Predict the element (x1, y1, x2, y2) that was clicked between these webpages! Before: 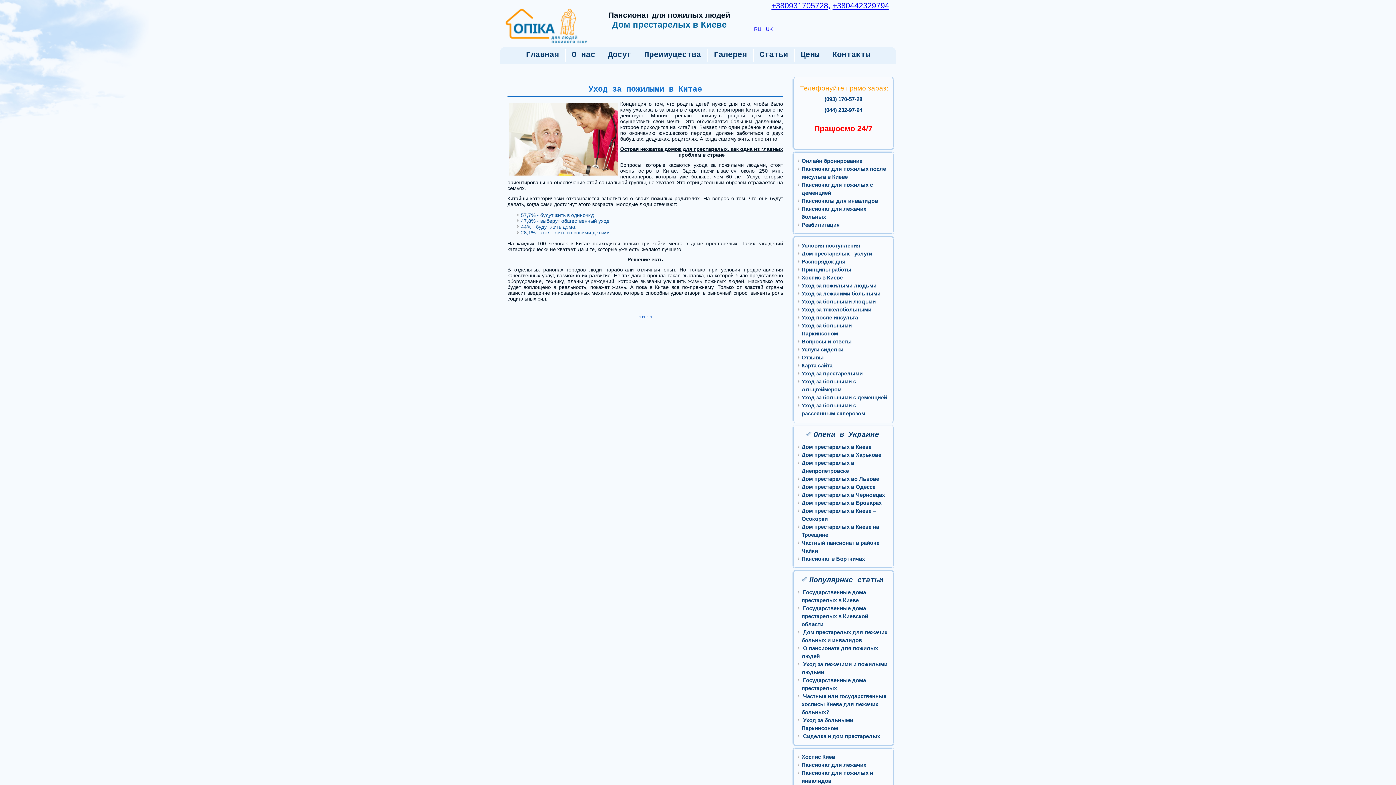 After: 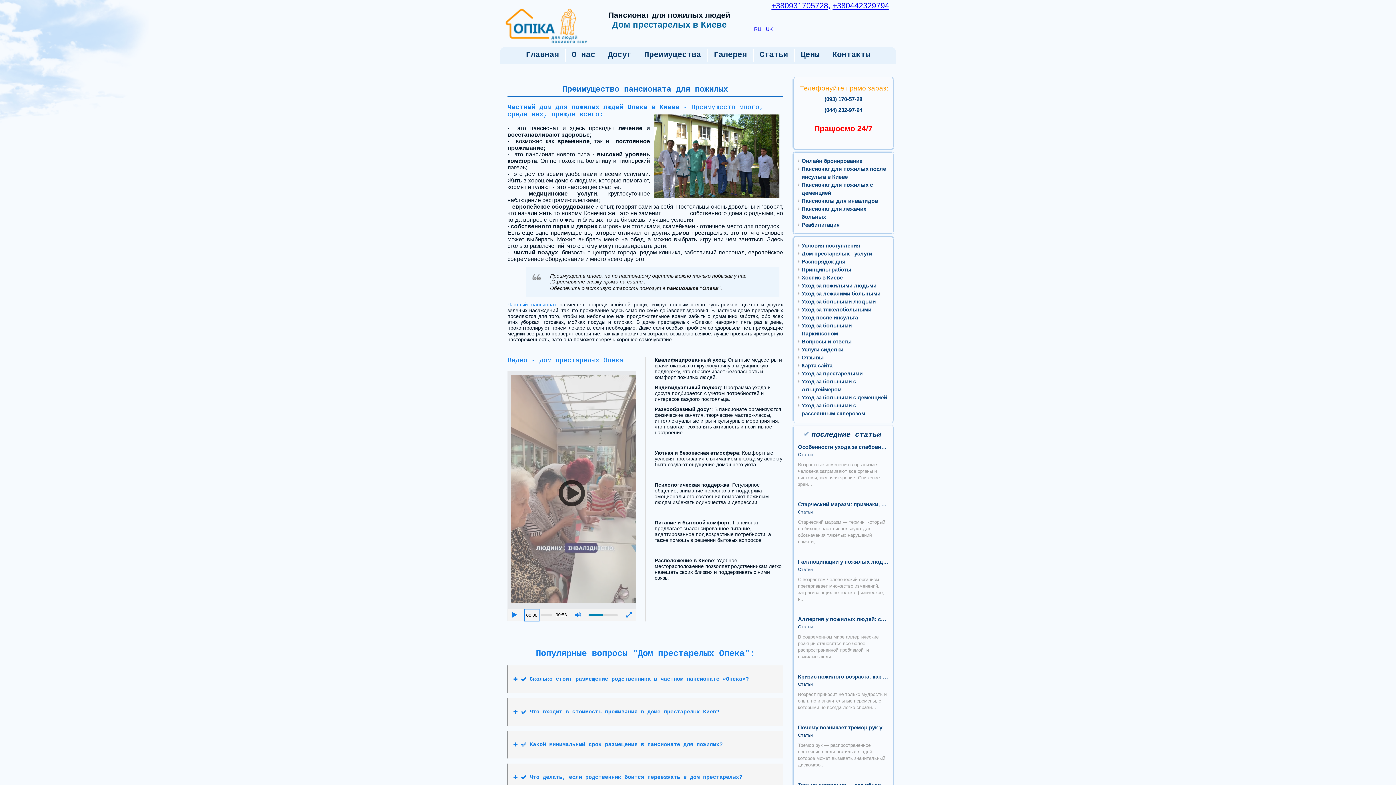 Action: bbox: (638, 46, 707, 63) label: Преимущества